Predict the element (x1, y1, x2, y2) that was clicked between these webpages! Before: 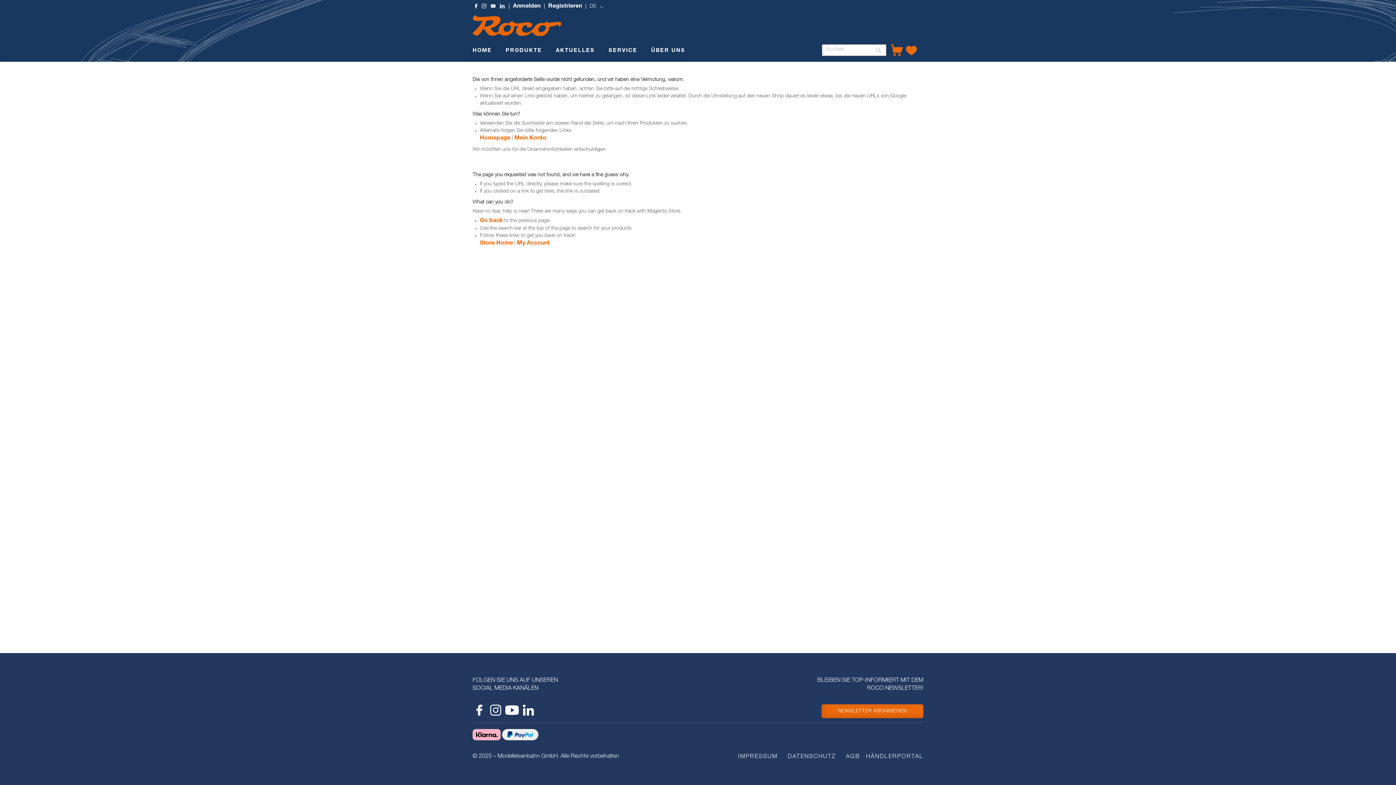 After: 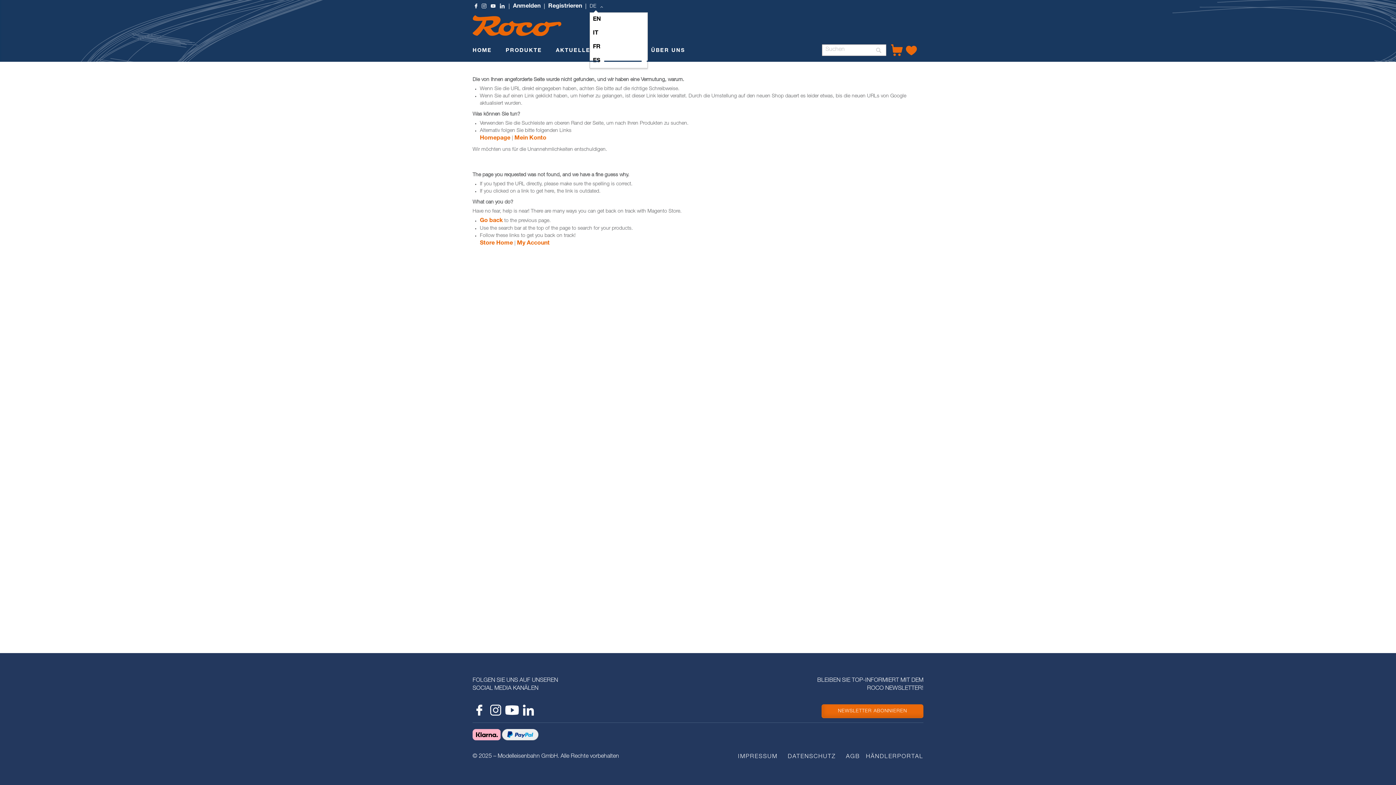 Action: label: DE  bbox: (589, 2, 605, 10)